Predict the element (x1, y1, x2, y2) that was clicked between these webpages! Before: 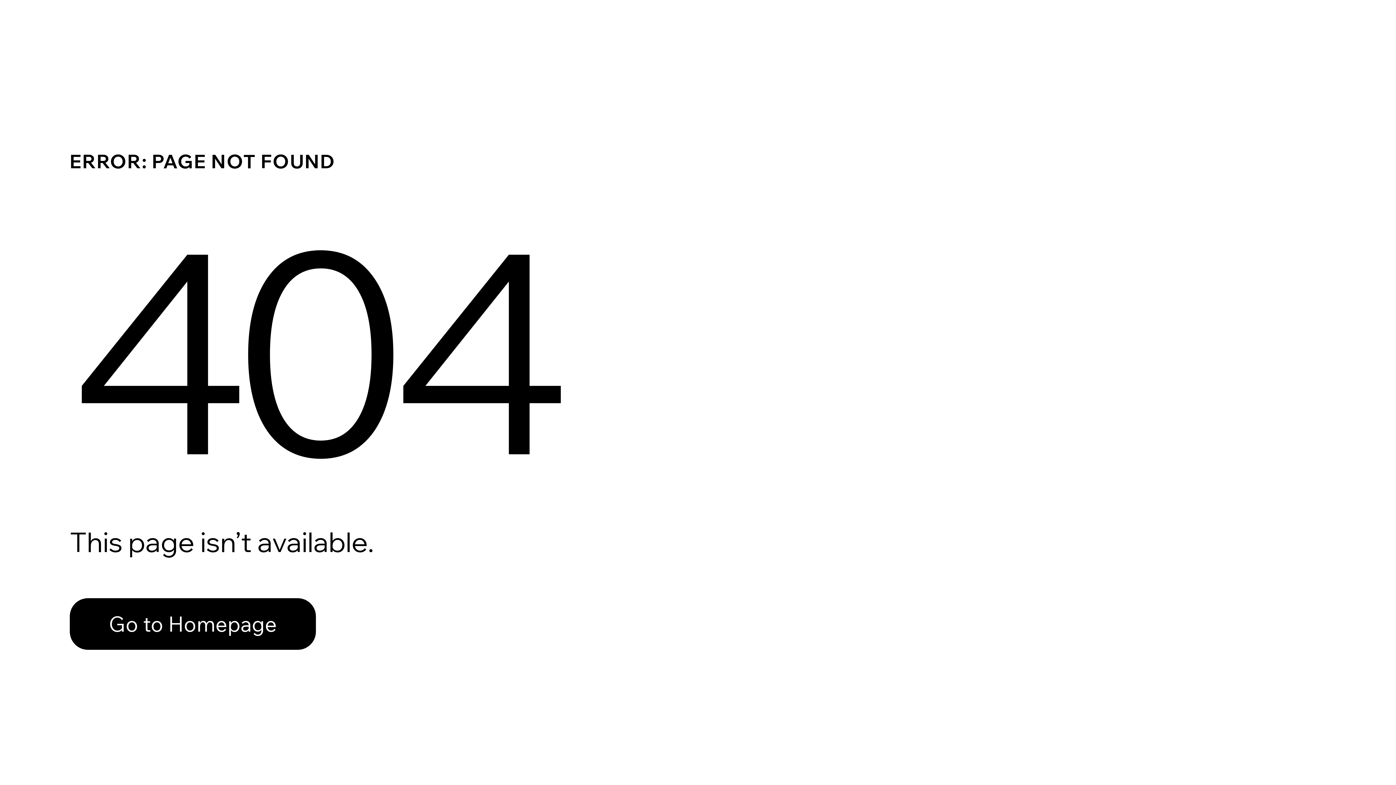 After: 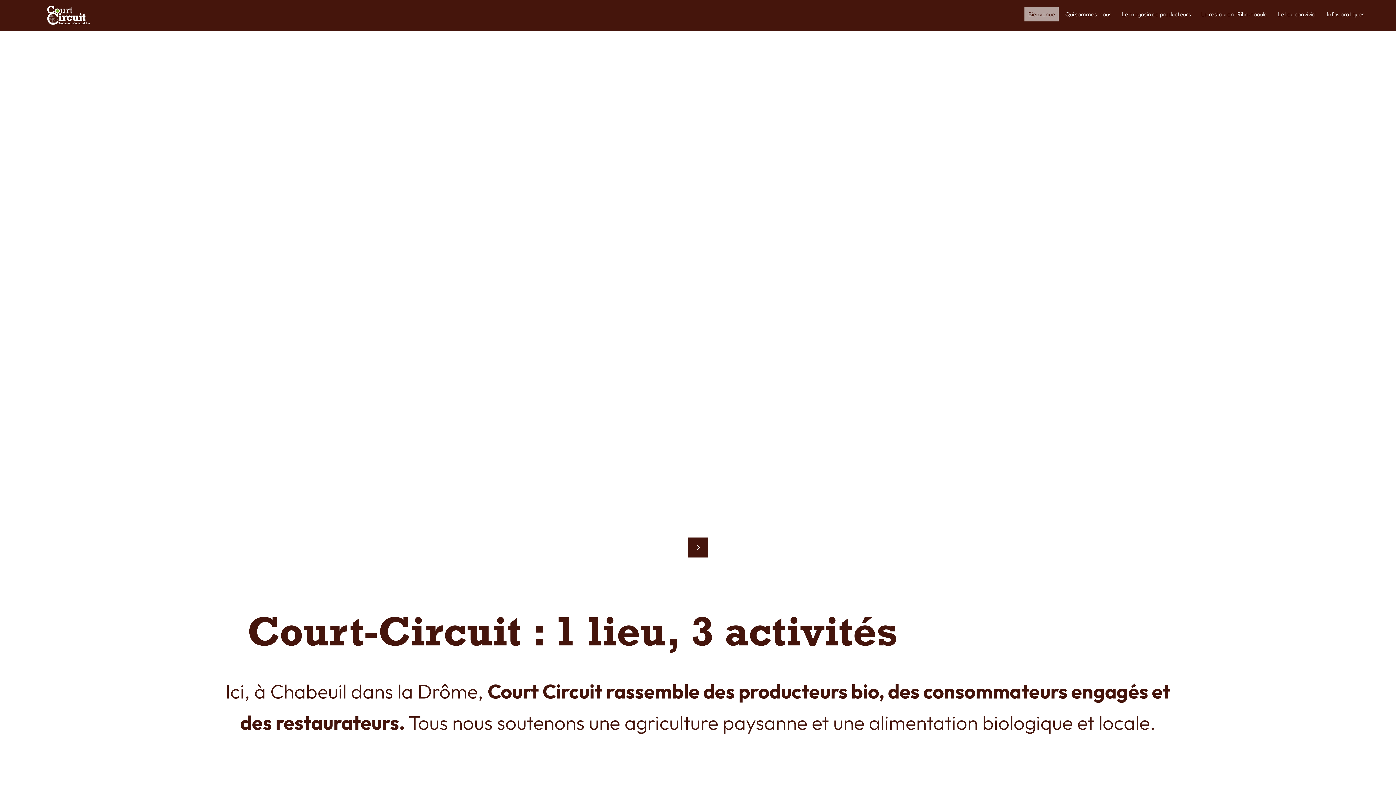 Action: bbox: (69, 582, 768, 659) label: Go to Homepage